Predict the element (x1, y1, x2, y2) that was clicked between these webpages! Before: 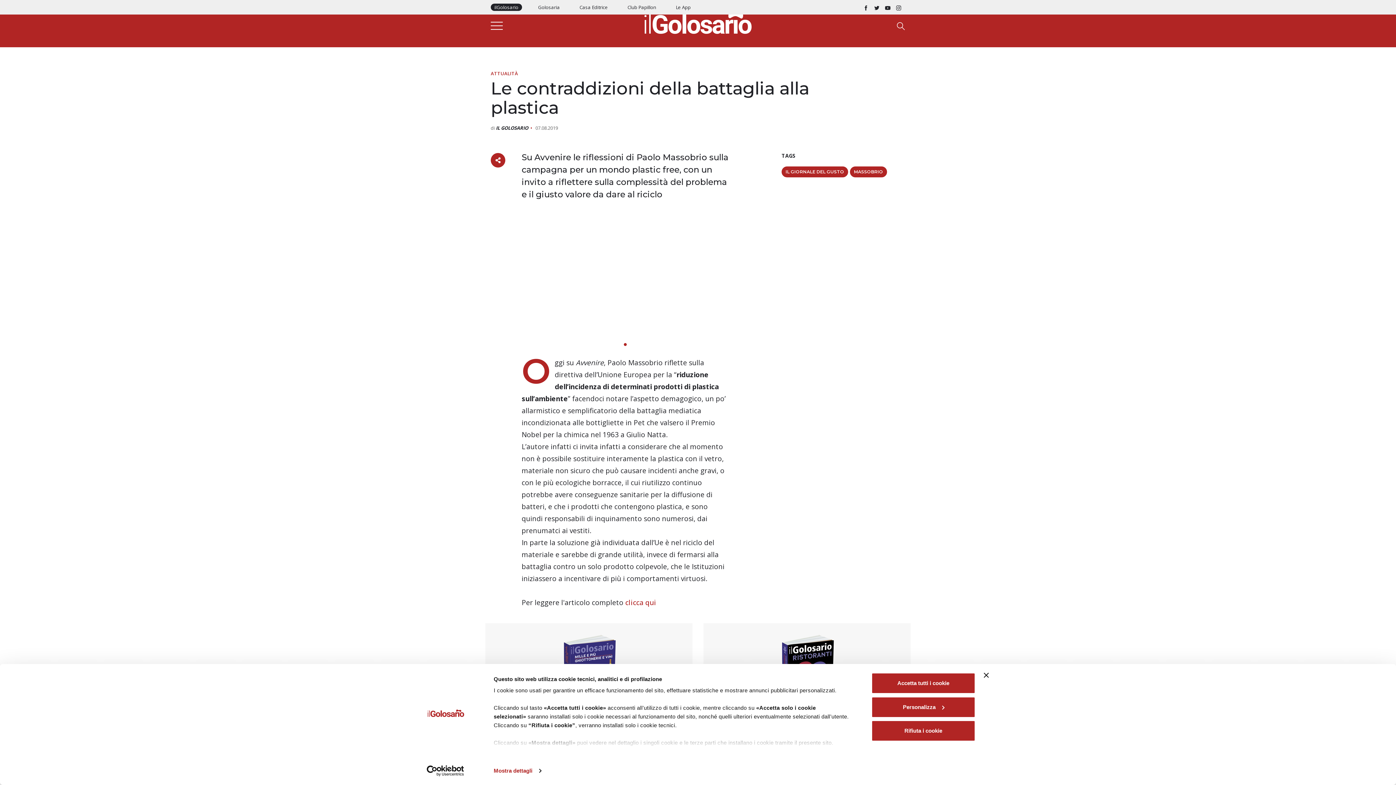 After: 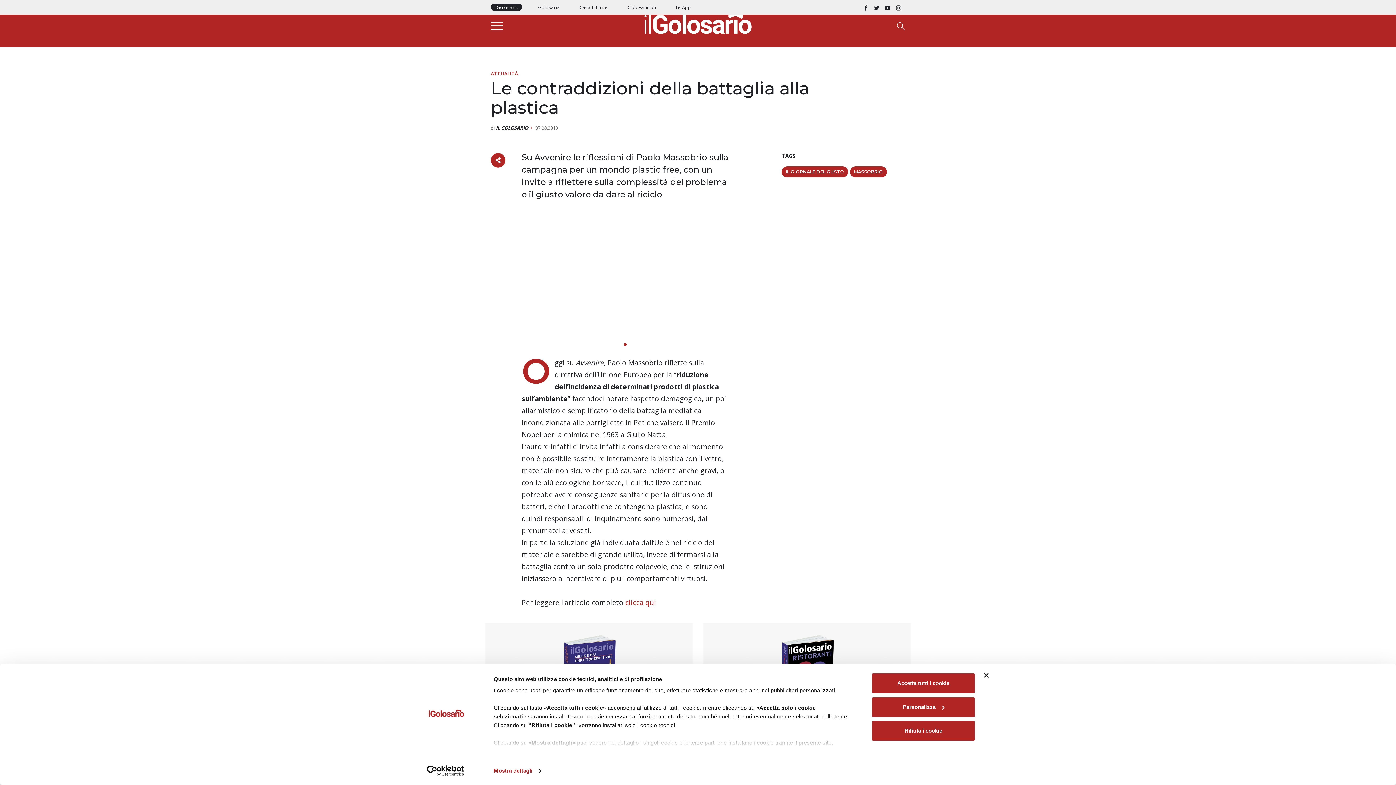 Action: bbox: (885, 3, 890, 10)